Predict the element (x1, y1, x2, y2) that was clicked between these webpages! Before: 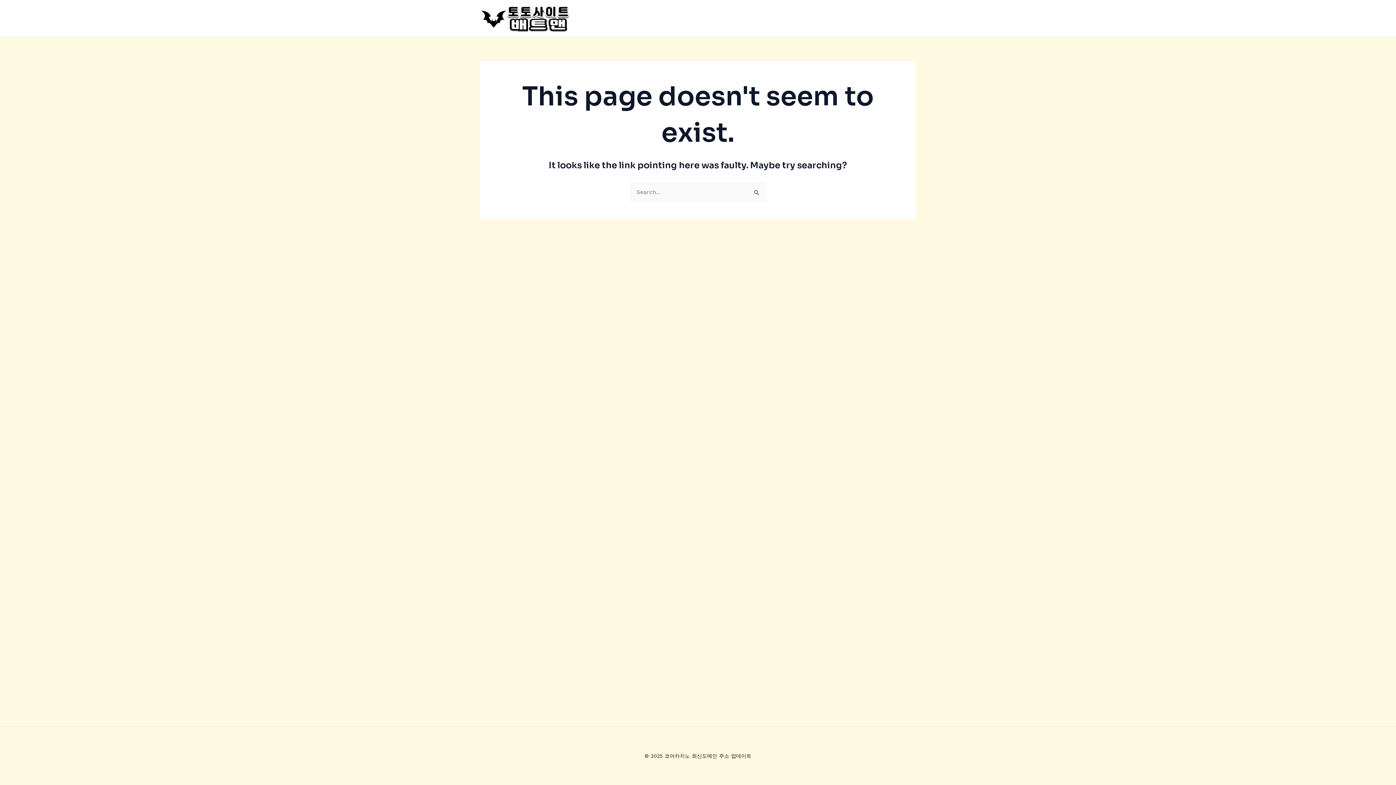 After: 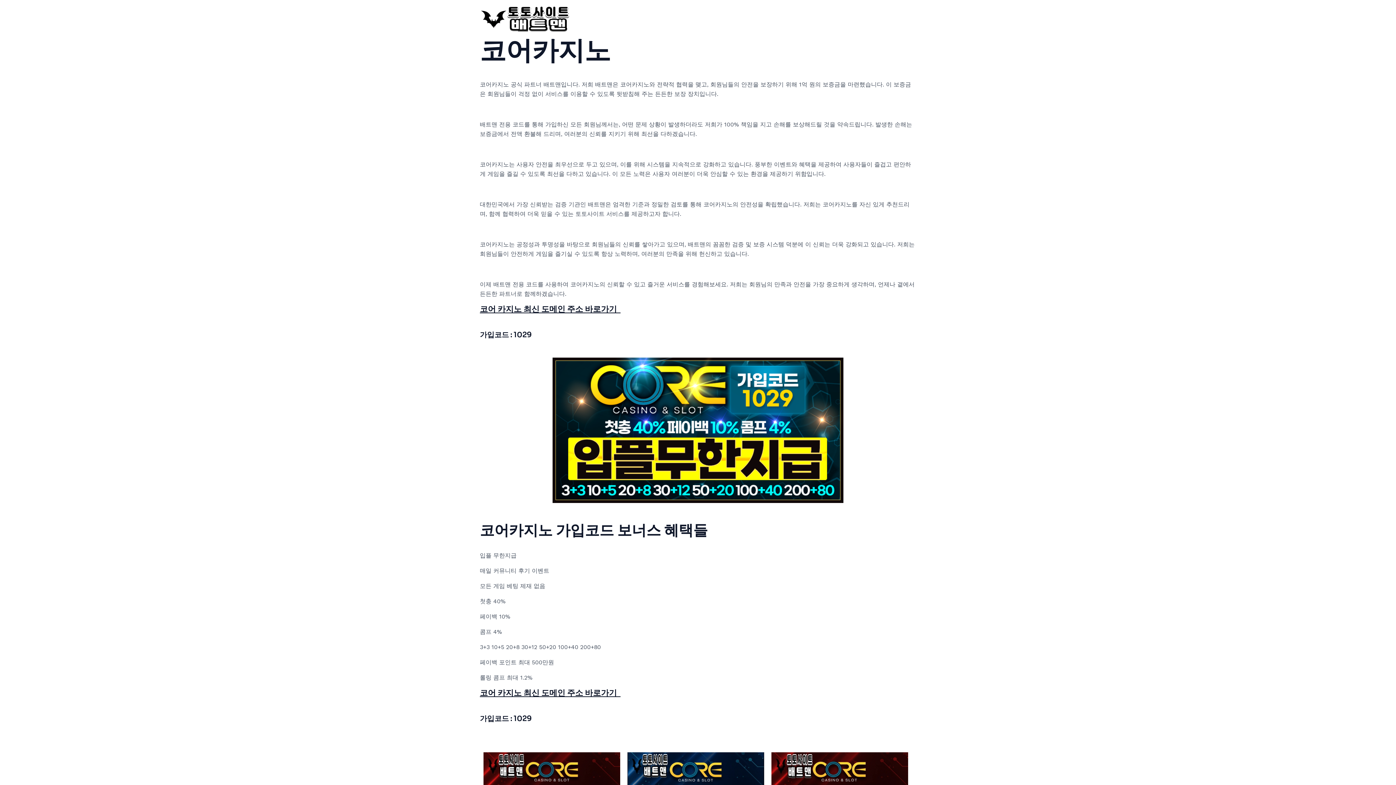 Action: bbox: (480, 14, 570, 21)